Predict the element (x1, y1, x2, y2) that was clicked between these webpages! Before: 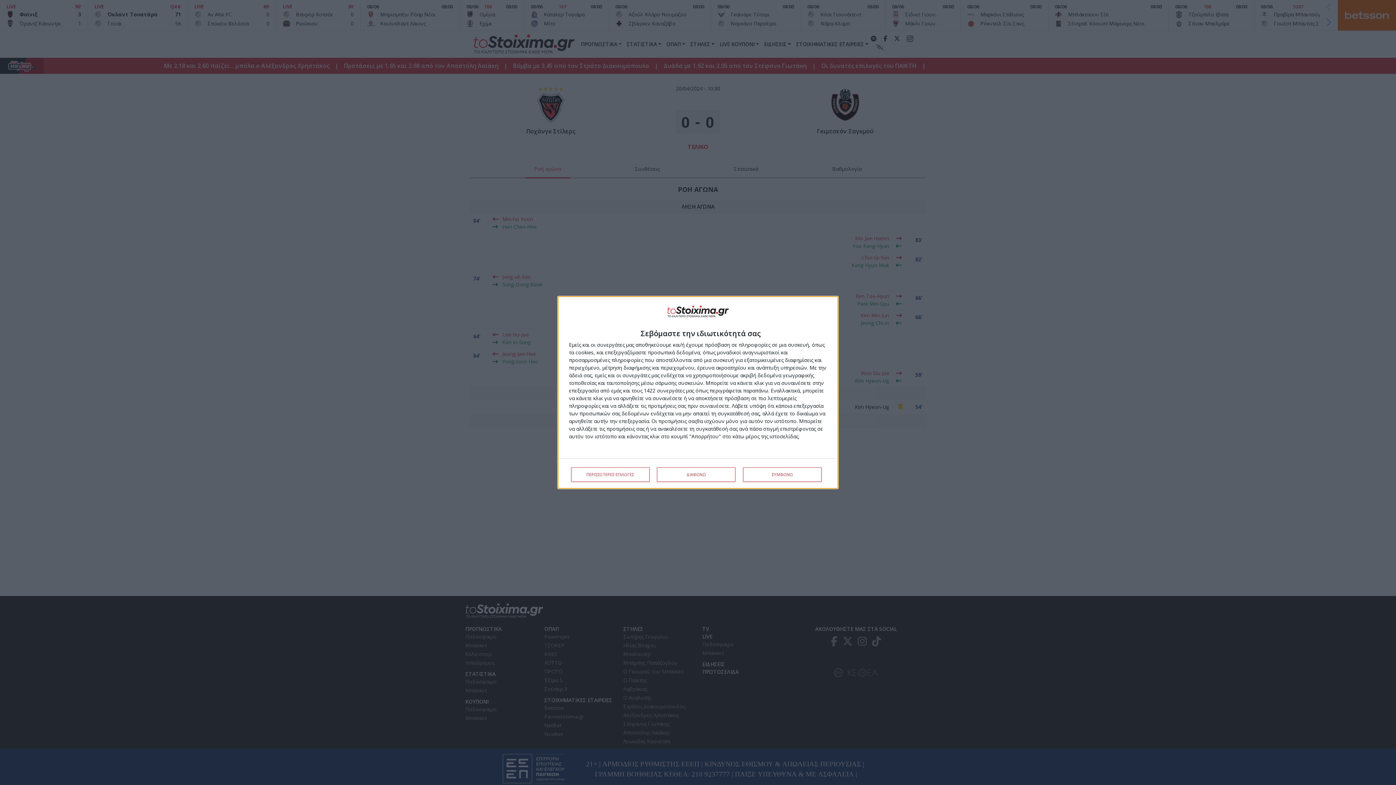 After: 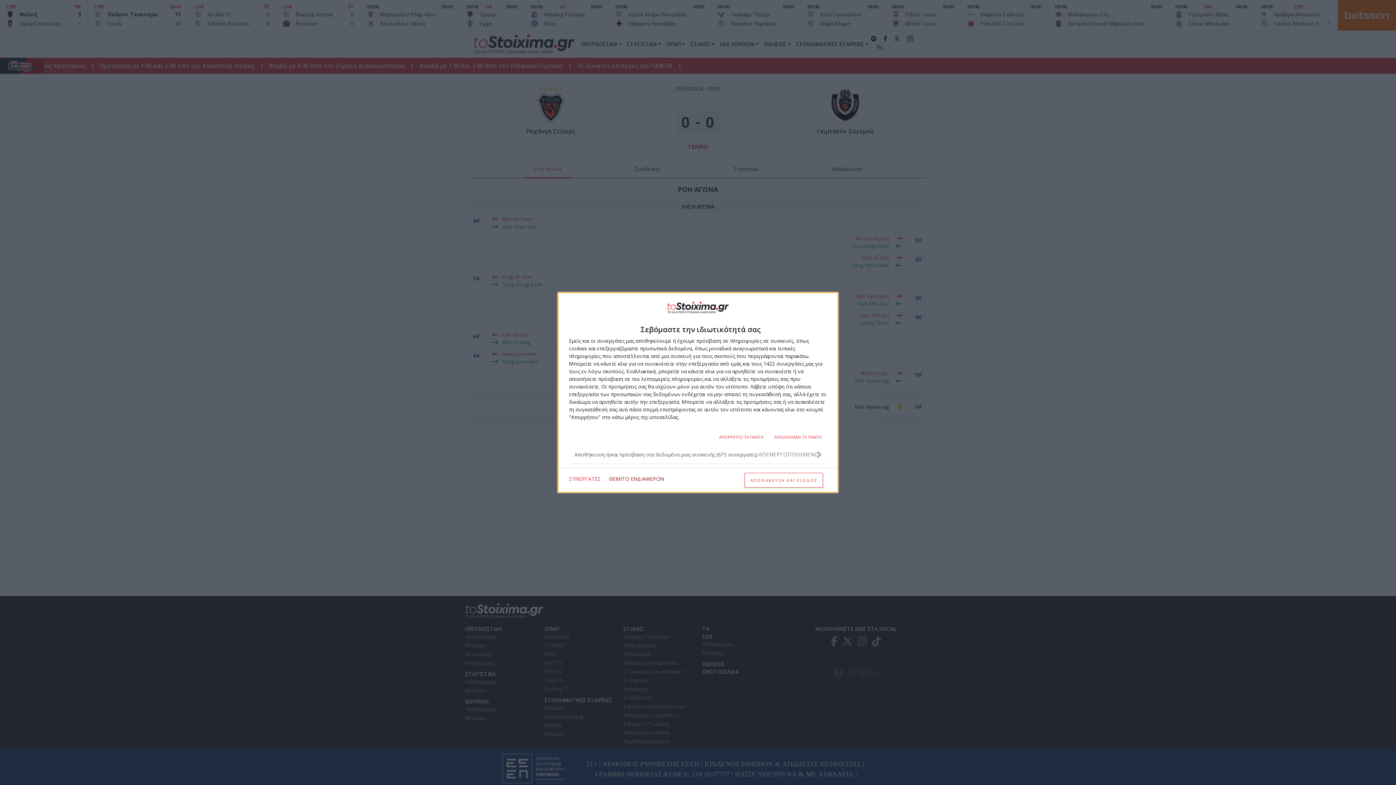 Action: label: ΠΕΡΙΣΣΟΤΕΡΕΣ ΕΠΙΛΟΓΕΣ bbox: (571, 467, 649, 482)